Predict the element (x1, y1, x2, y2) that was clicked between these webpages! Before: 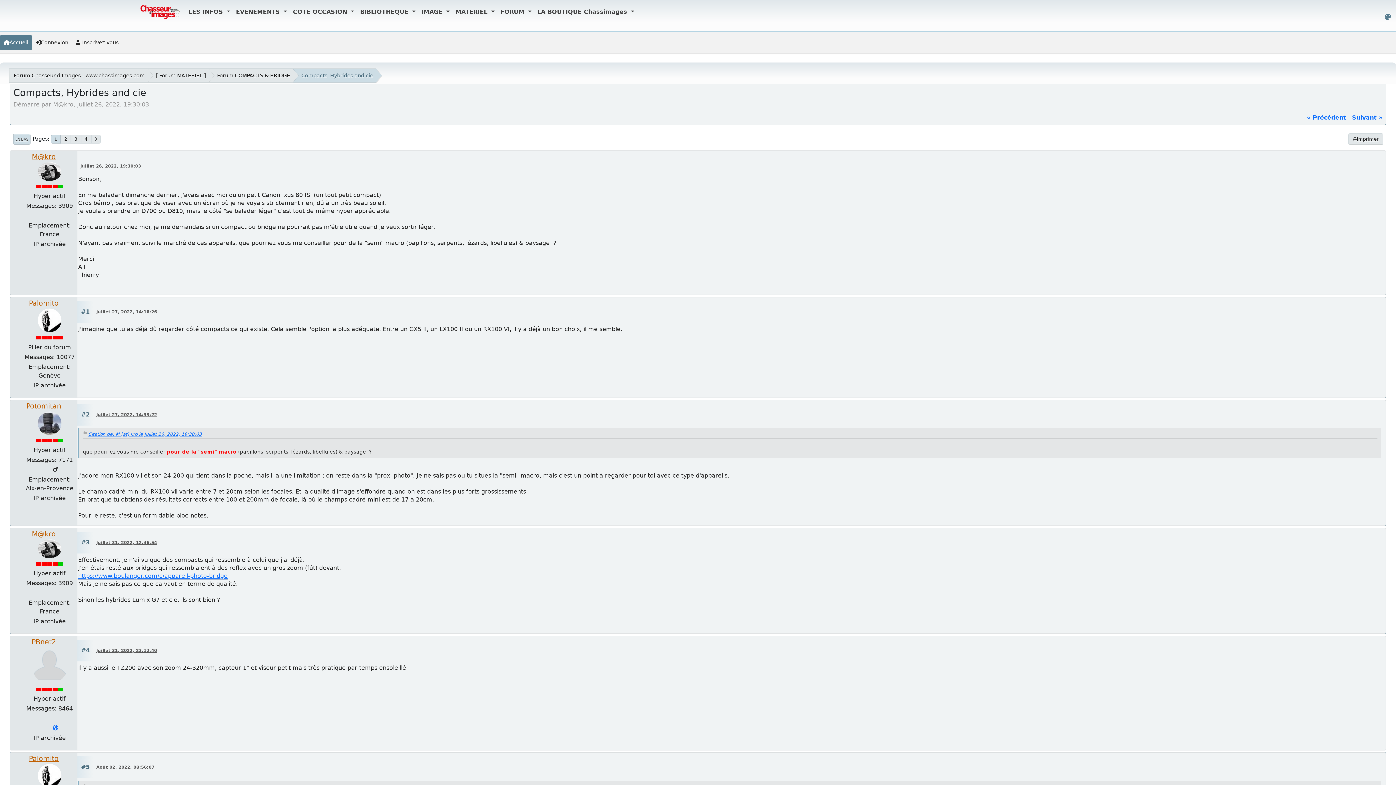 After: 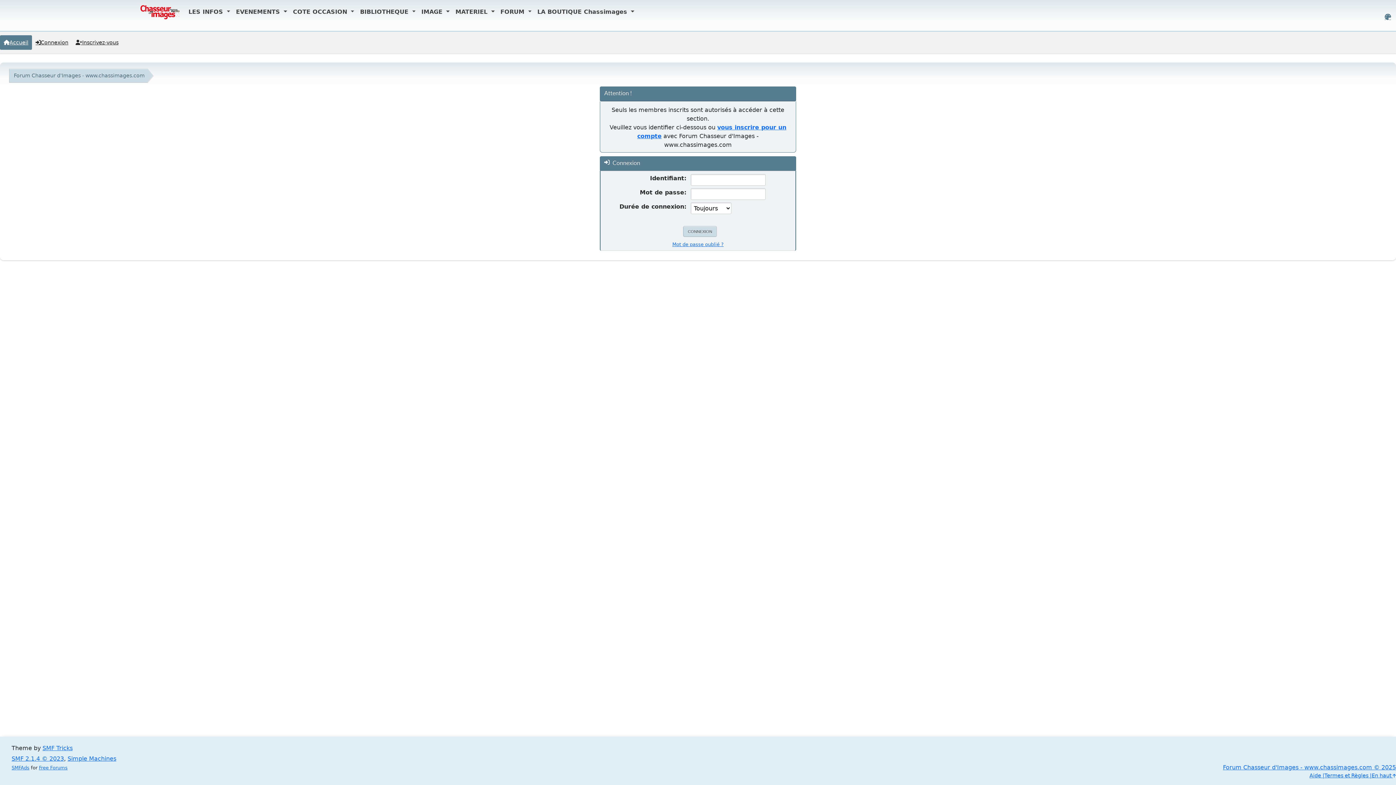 Action: bbox: (31, 152, 55, 160) label: M@kro